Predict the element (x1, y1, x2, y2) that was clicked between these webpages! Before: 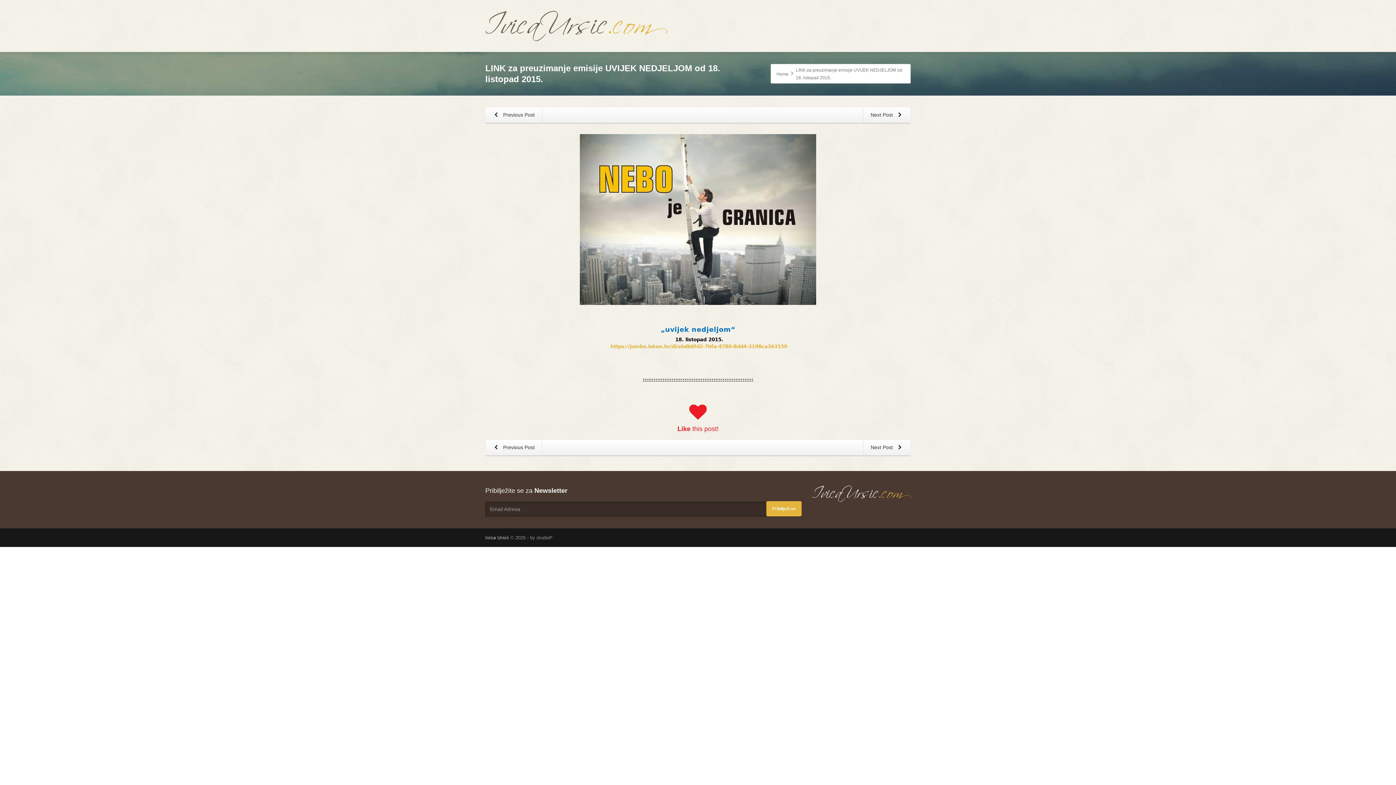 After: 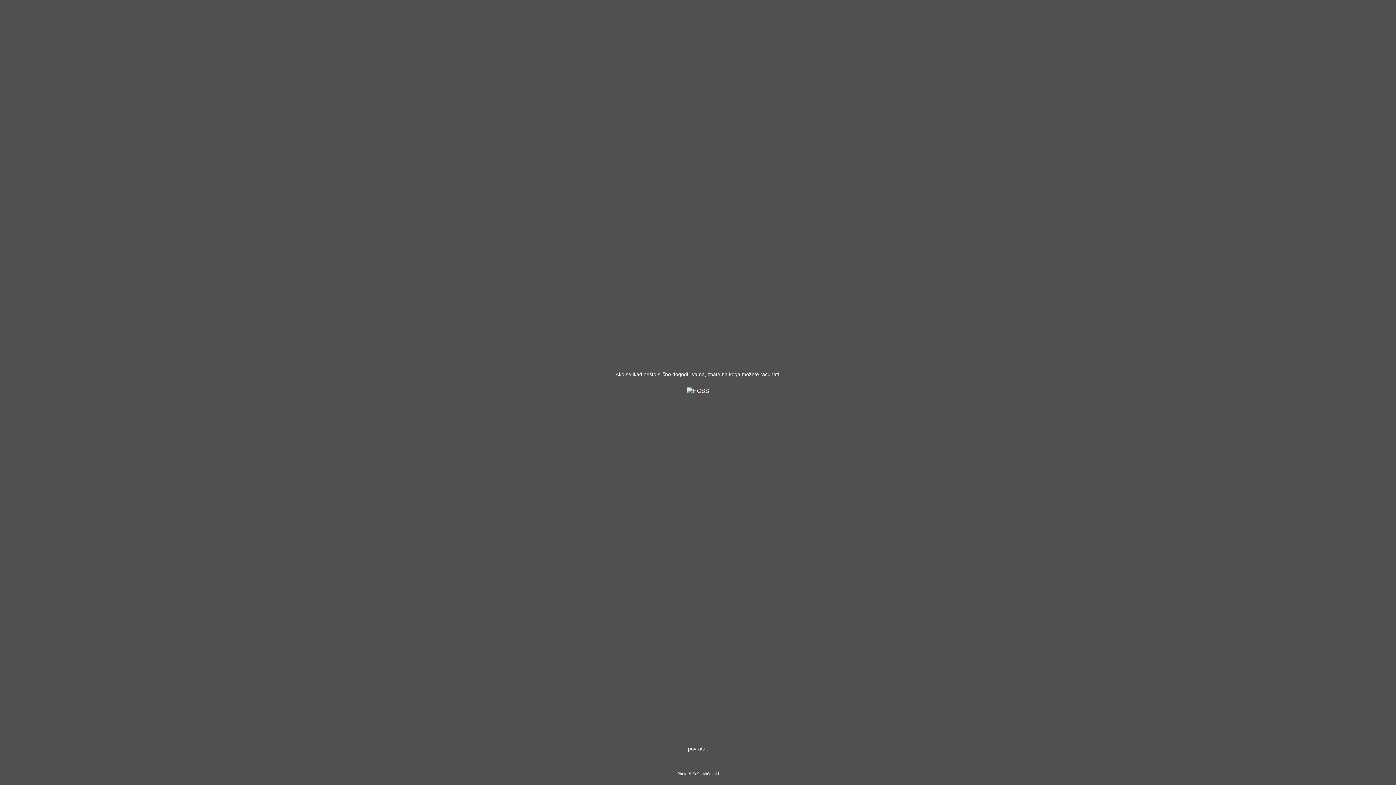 Action: label: https://jumbo.iskon.hr/dl/abdb0fd2-7bfa-4780-8dd4-3198ca363150 bbox: (610, 344, 787, 349)